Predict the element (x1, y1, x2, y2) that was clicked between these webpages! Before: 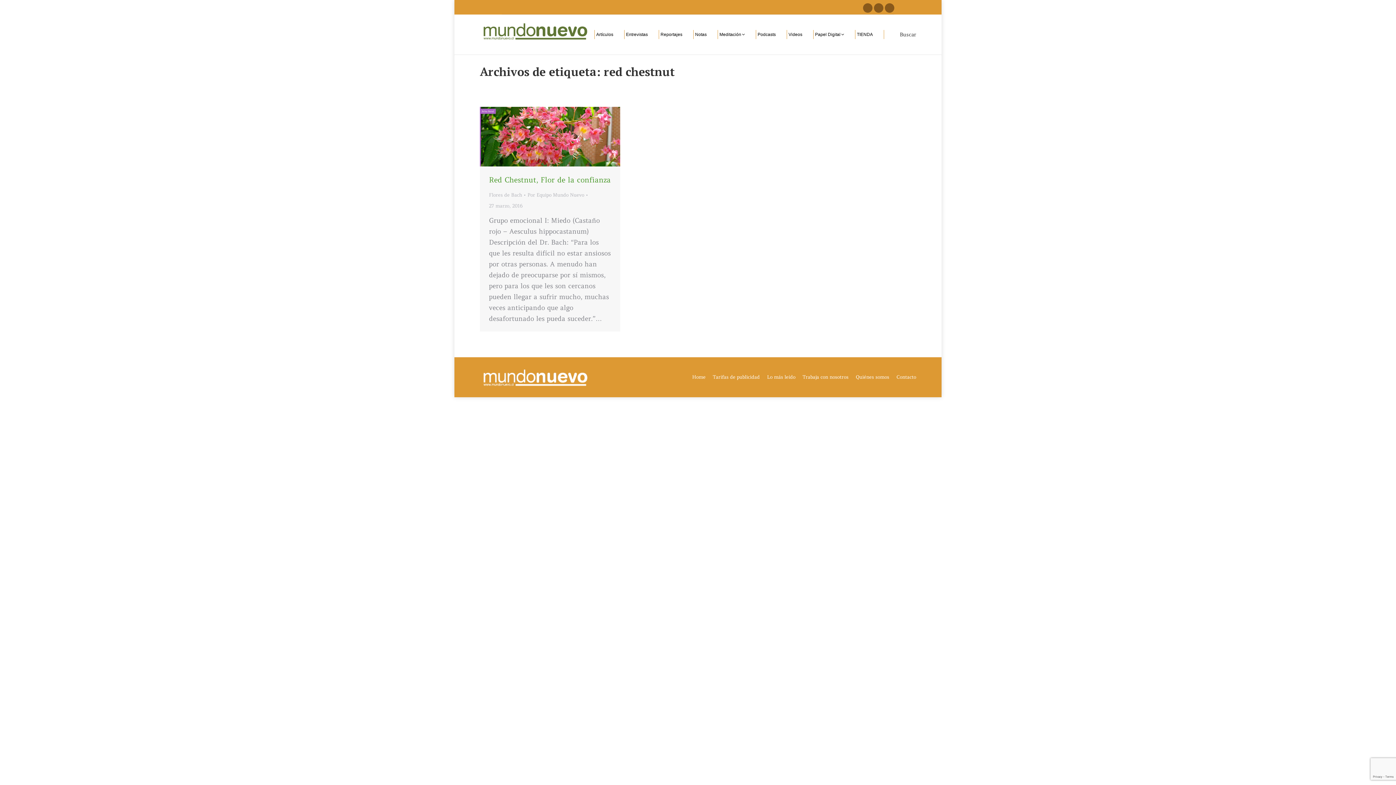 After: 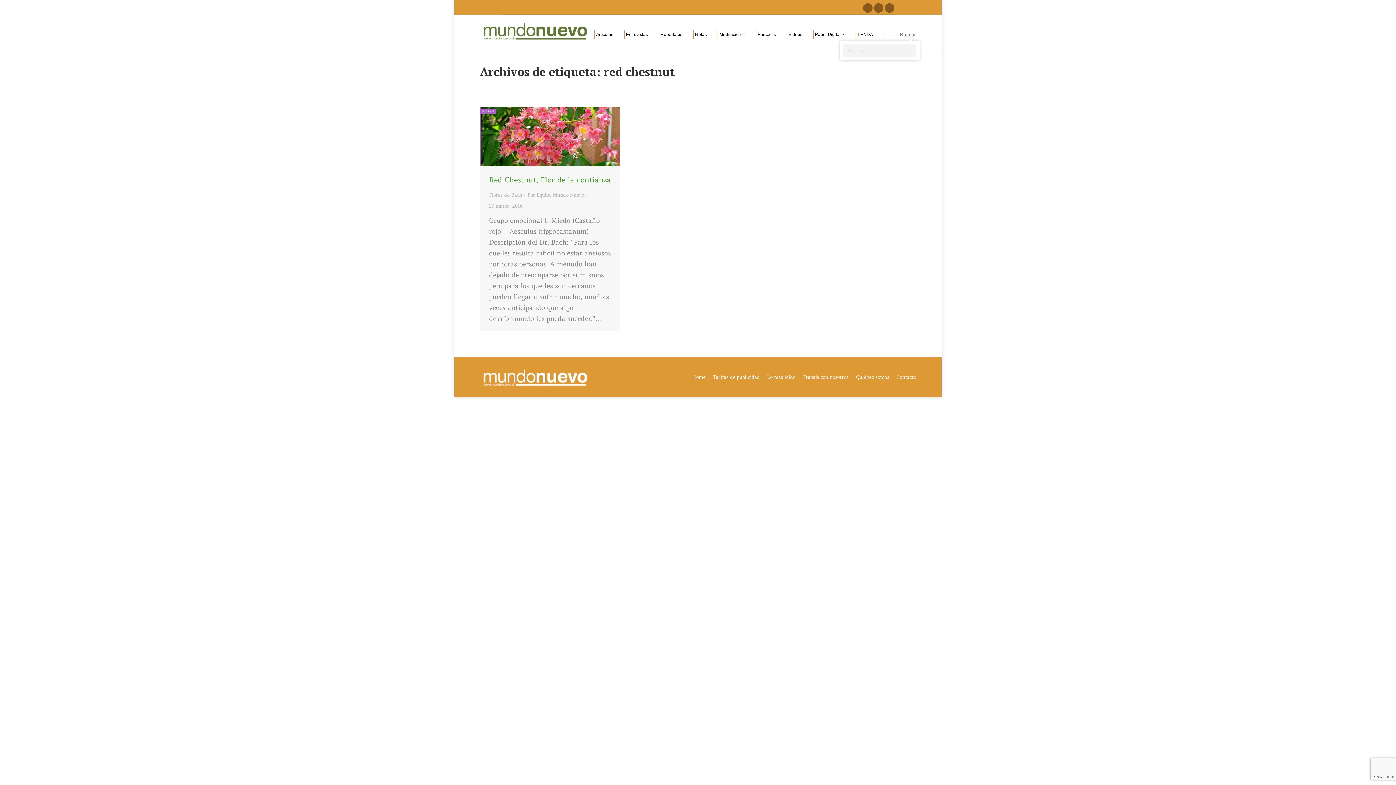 Action: label: Buscar bbox: (898, 31, 916, 37)